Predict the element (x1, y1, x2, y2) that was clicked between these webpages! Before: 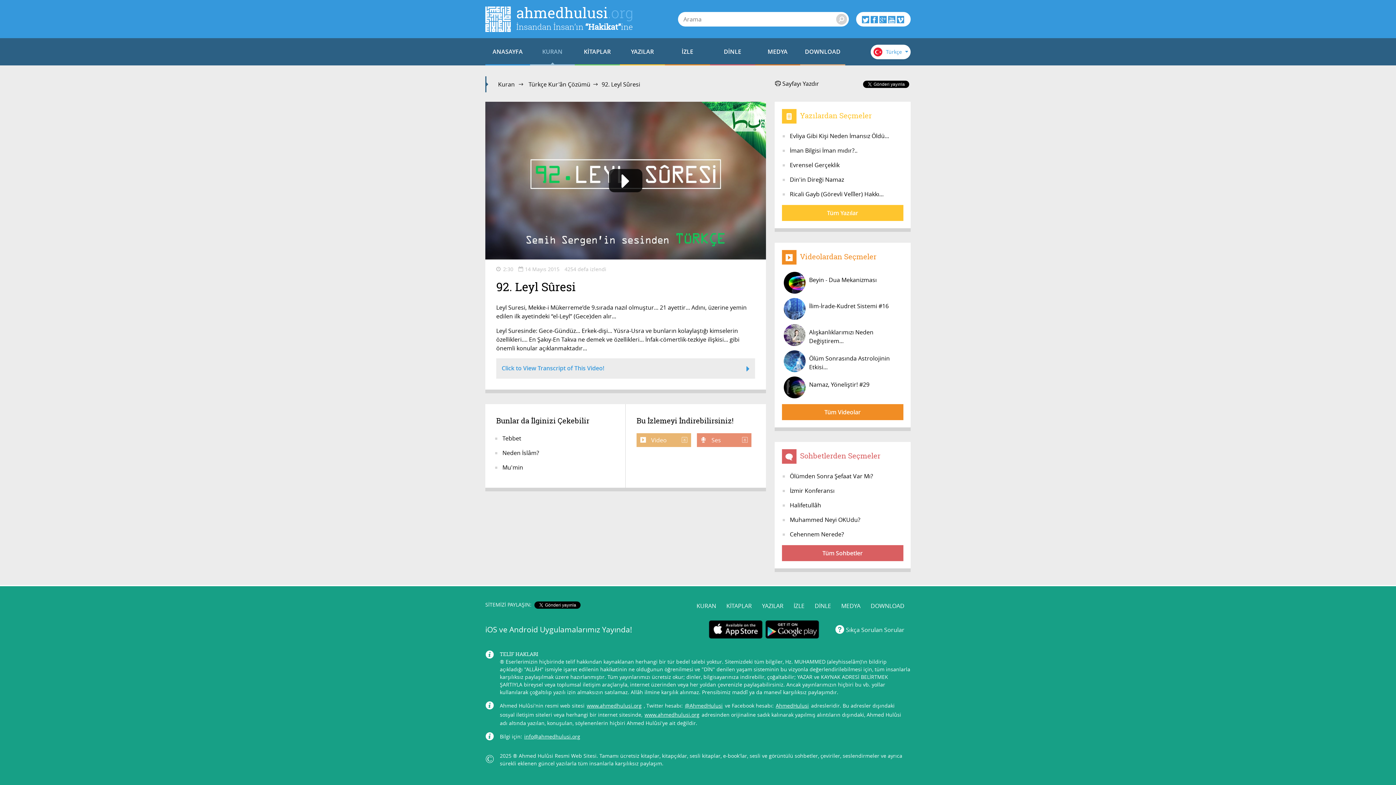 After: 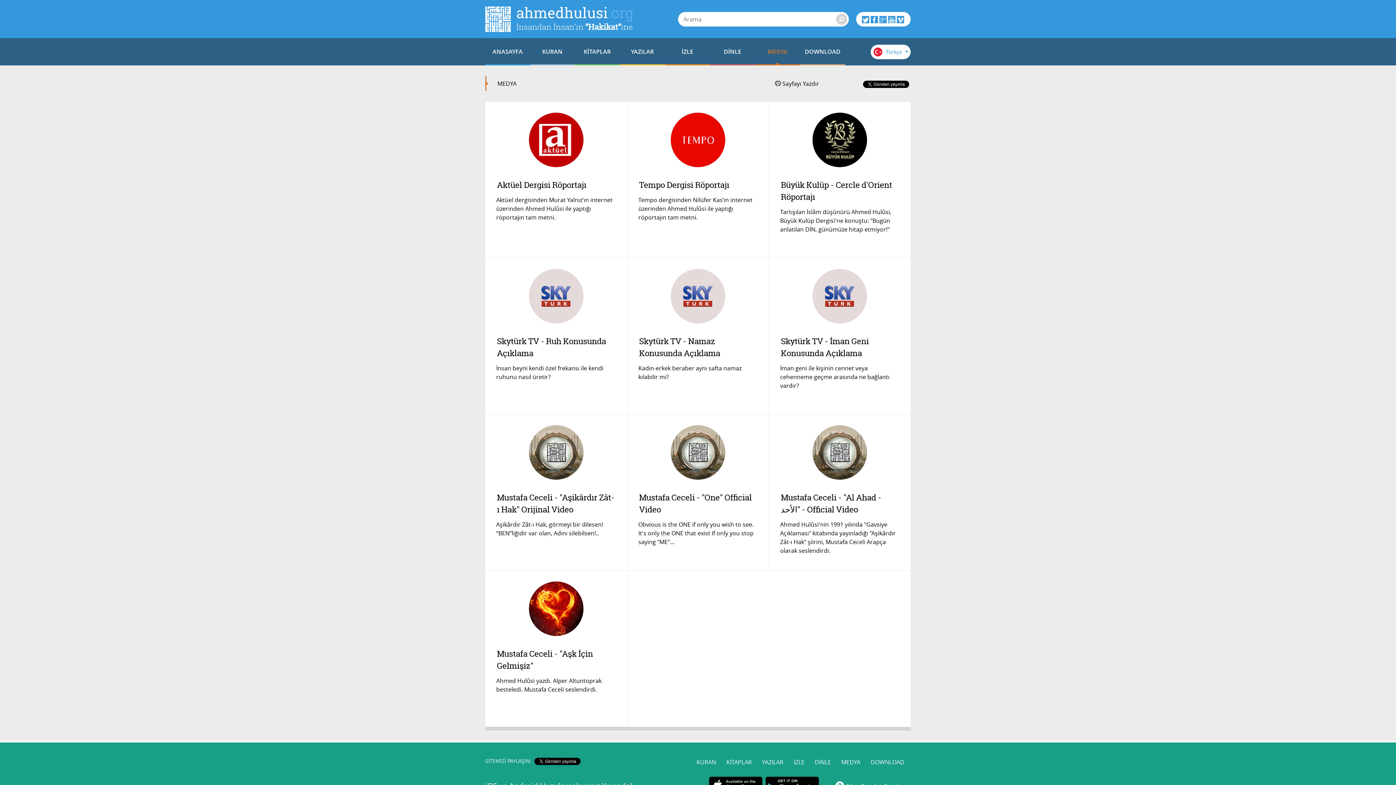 Action: label: MEDYA bbox: (755, 38, 800, 65)